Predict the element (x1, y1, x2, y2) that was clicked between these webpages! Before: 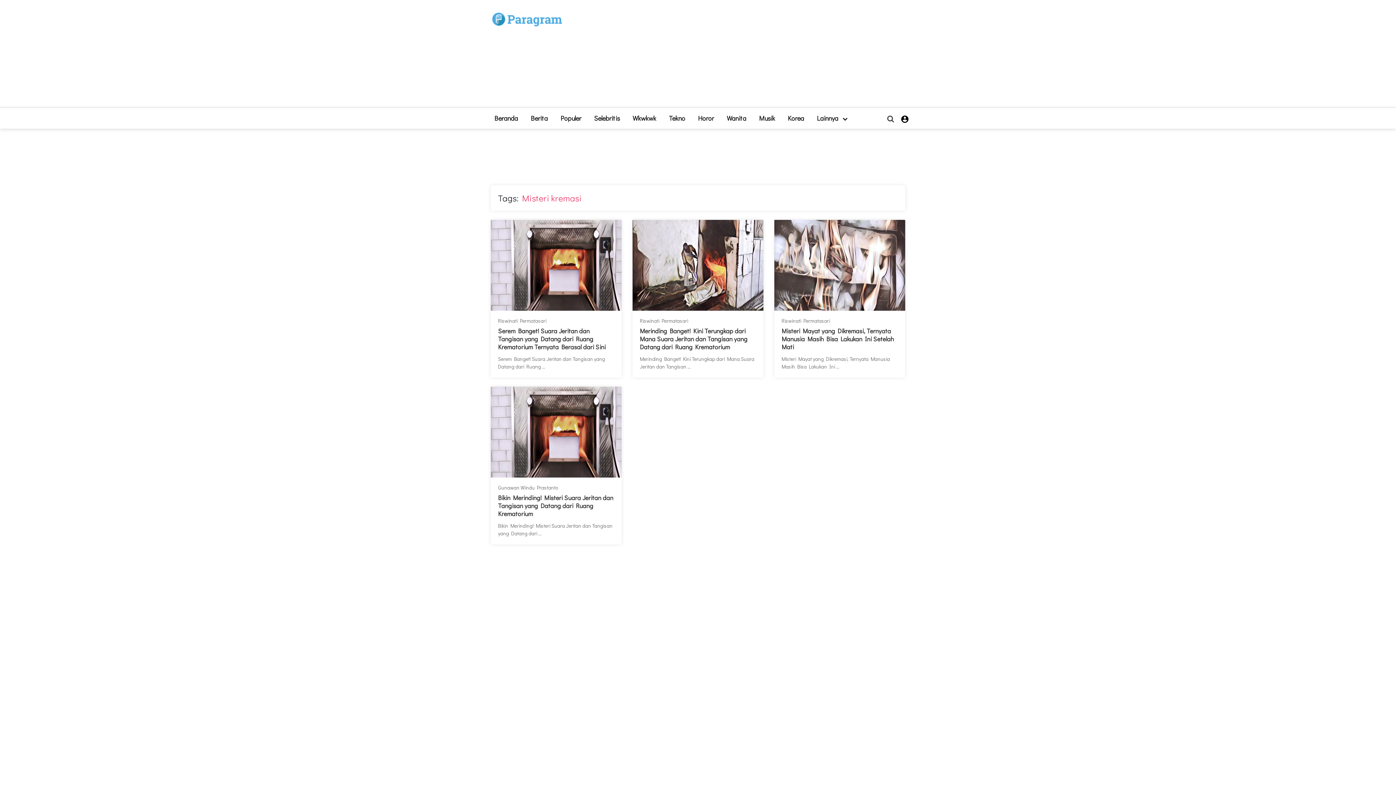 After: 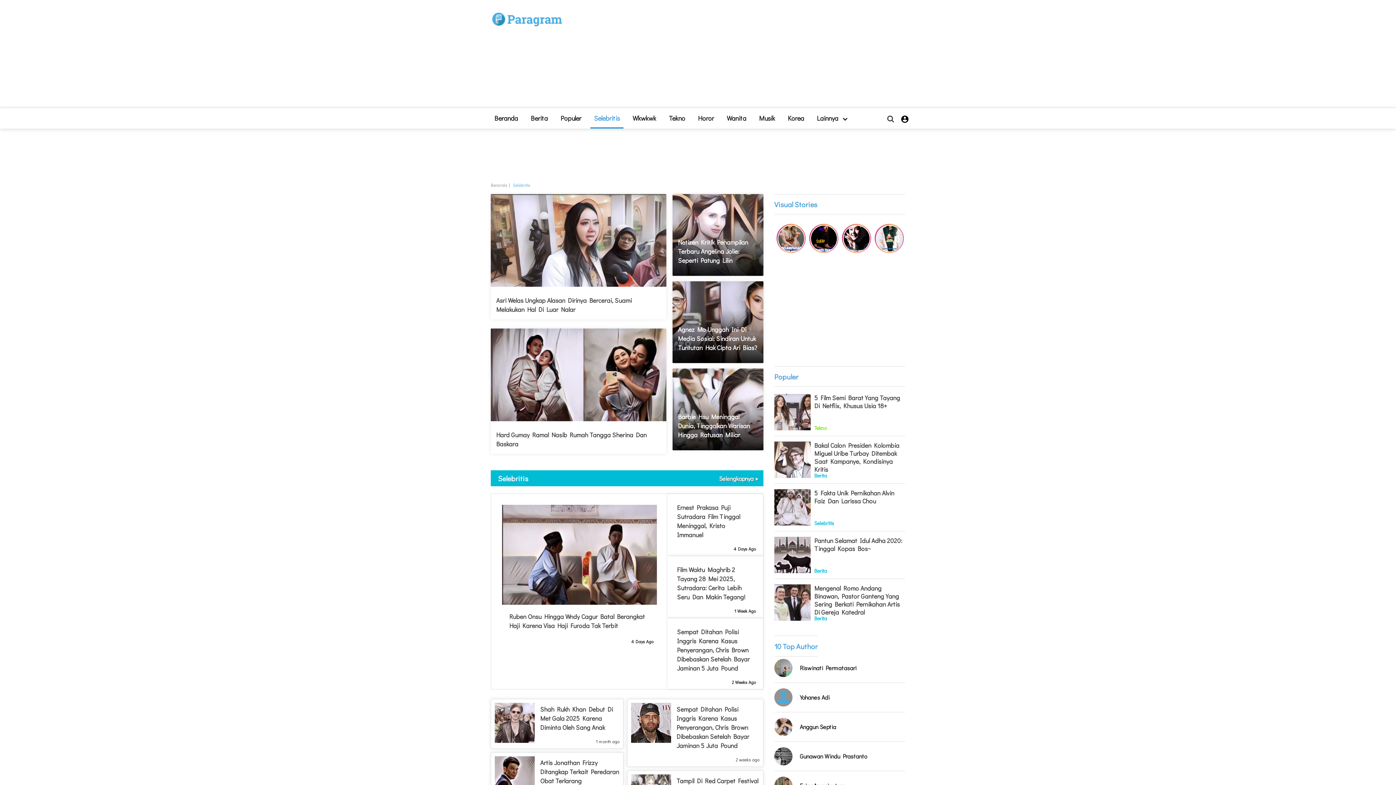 Action: label: Selebritis bbox: (590, 108, 623, 128)